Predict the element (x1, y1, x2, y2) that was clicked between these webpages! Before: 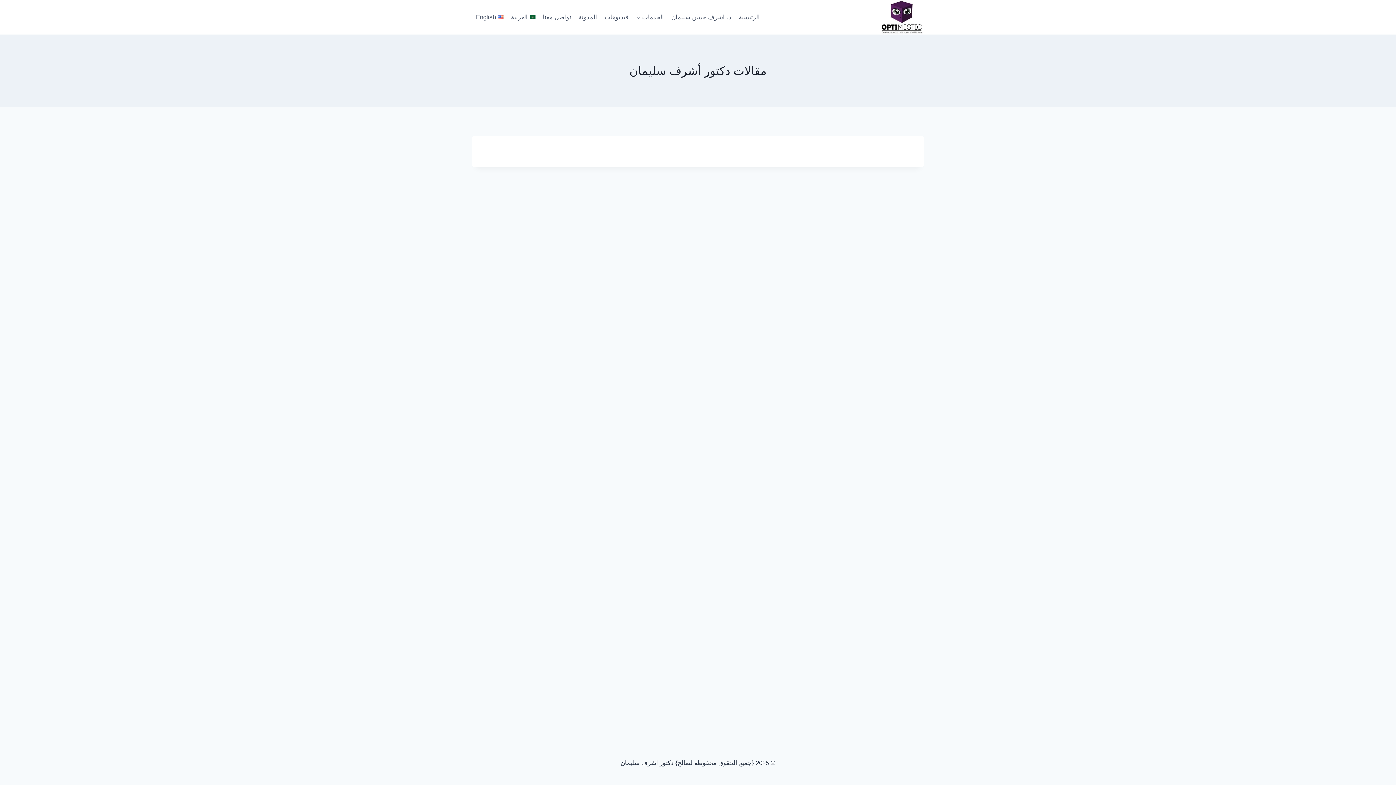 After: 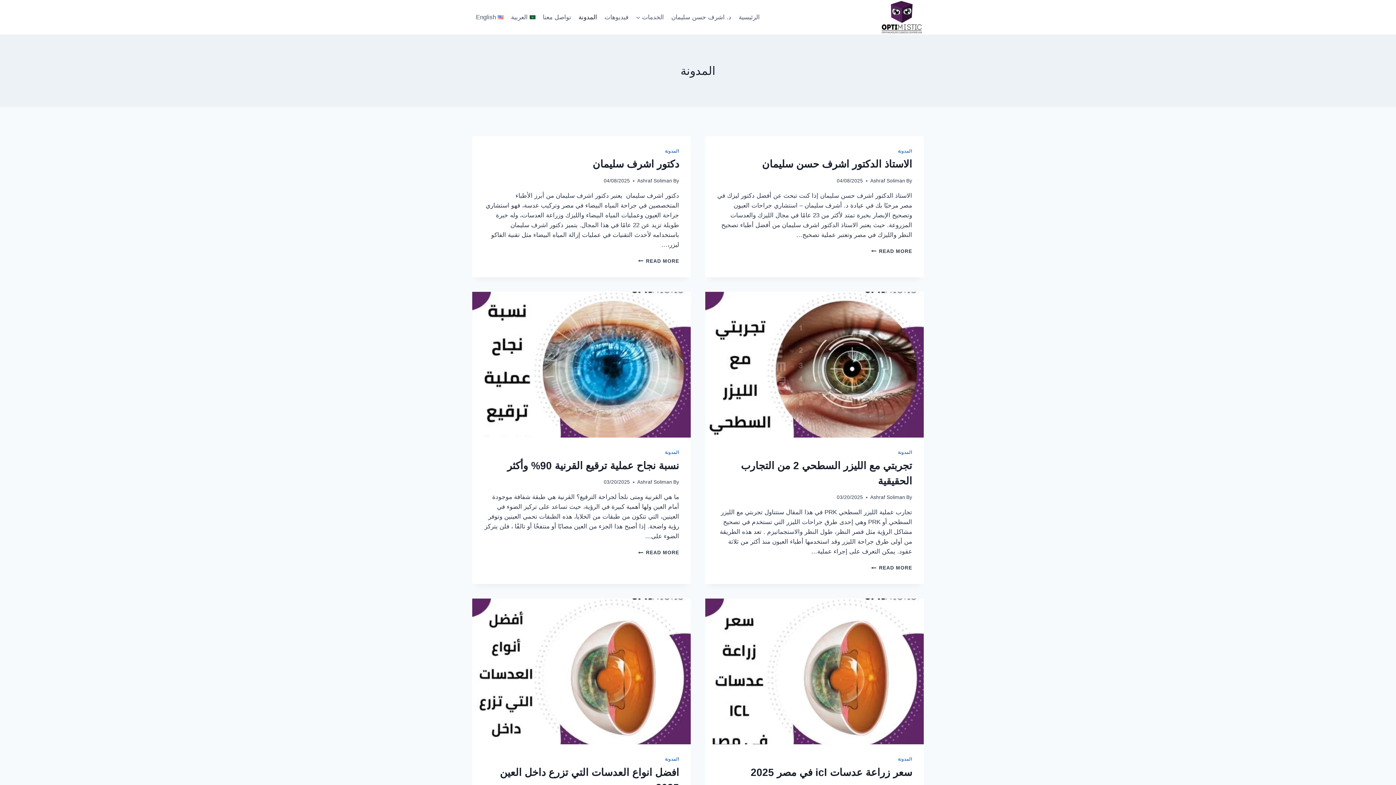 Action: label: المدونة bbox: (575, 8, 600, 25)